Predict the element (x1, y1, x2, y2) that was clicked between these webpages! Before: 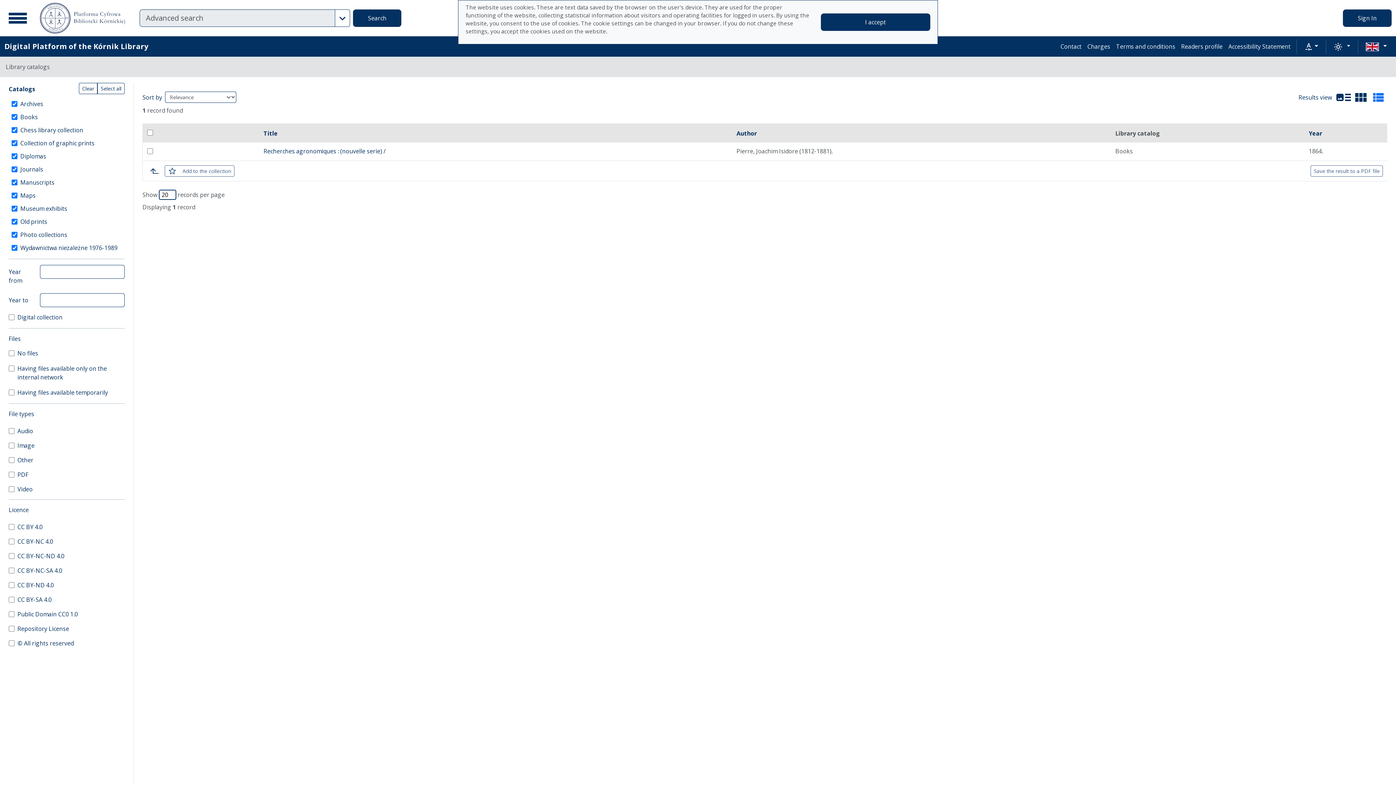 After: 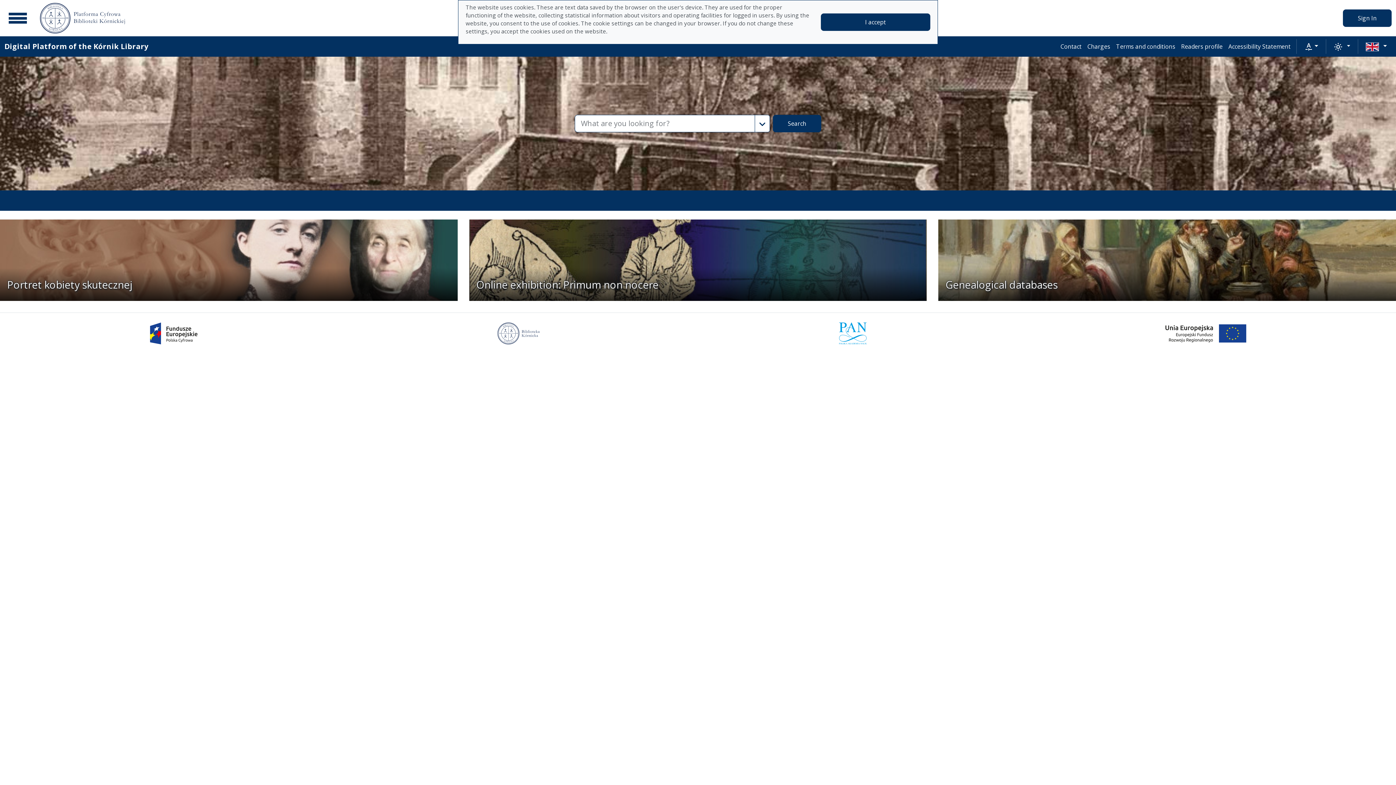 Action: bbox: (4, 39, 148, 53) label: Digital Platform of the Kórnik Library